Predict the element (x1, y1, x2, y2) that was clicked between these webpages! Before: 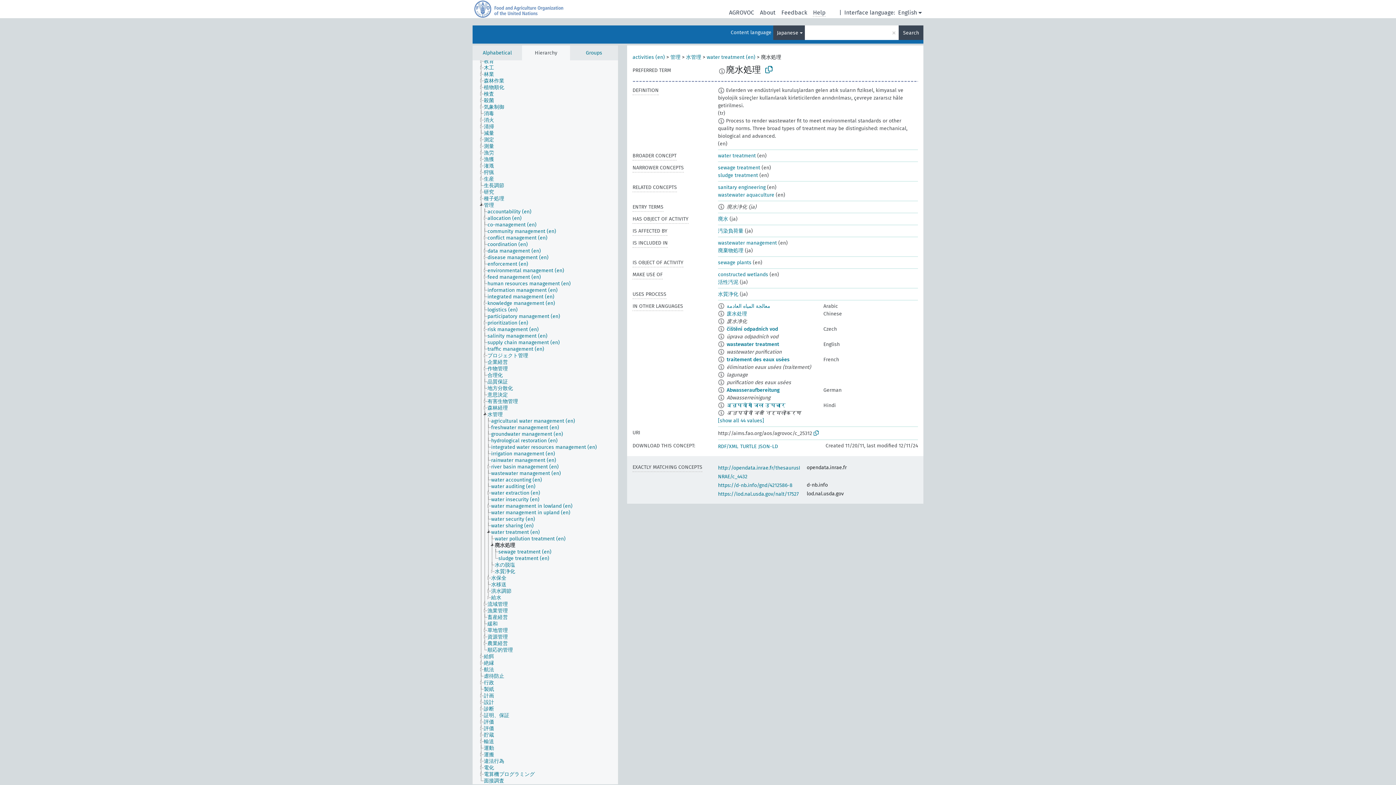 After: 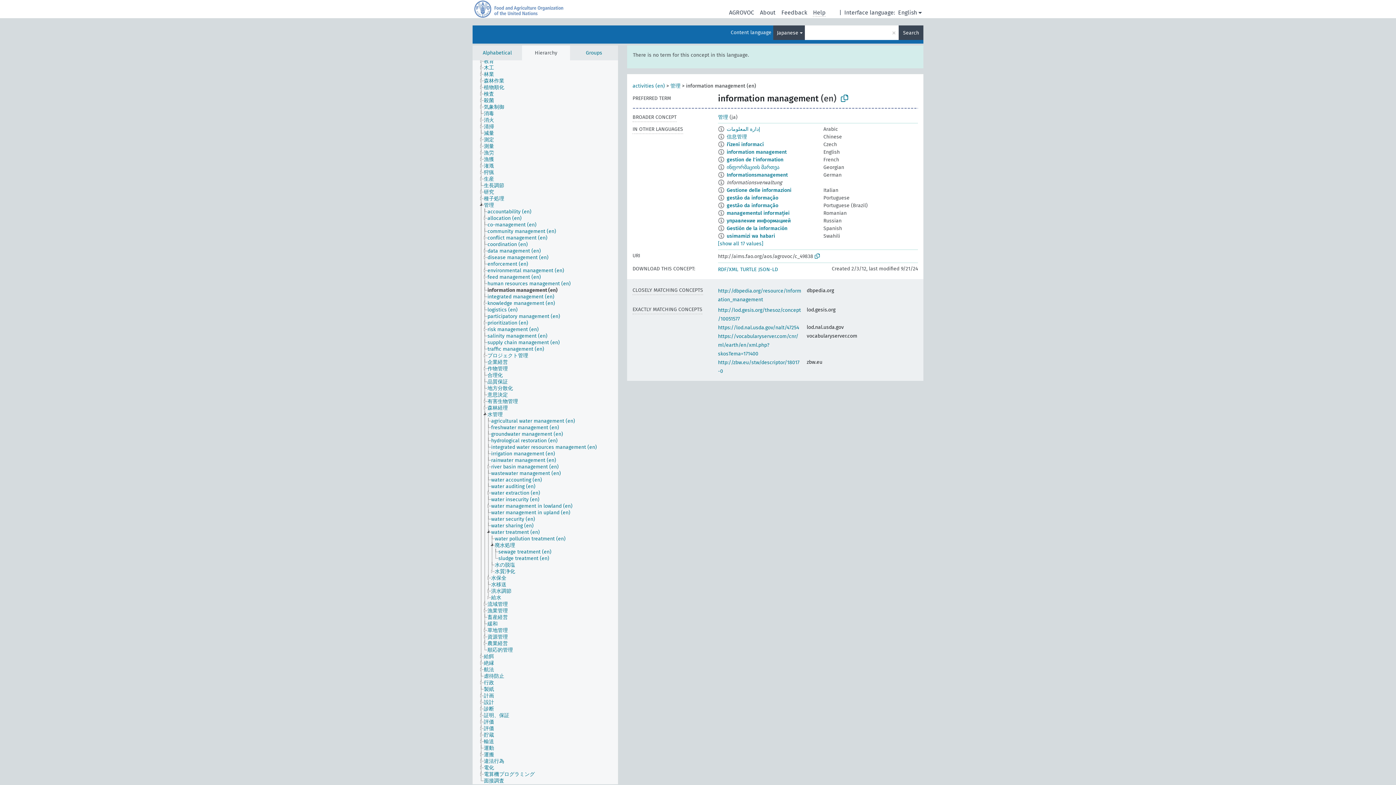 Action: bbox: (487, 287, 564, 293) label: information management (en)